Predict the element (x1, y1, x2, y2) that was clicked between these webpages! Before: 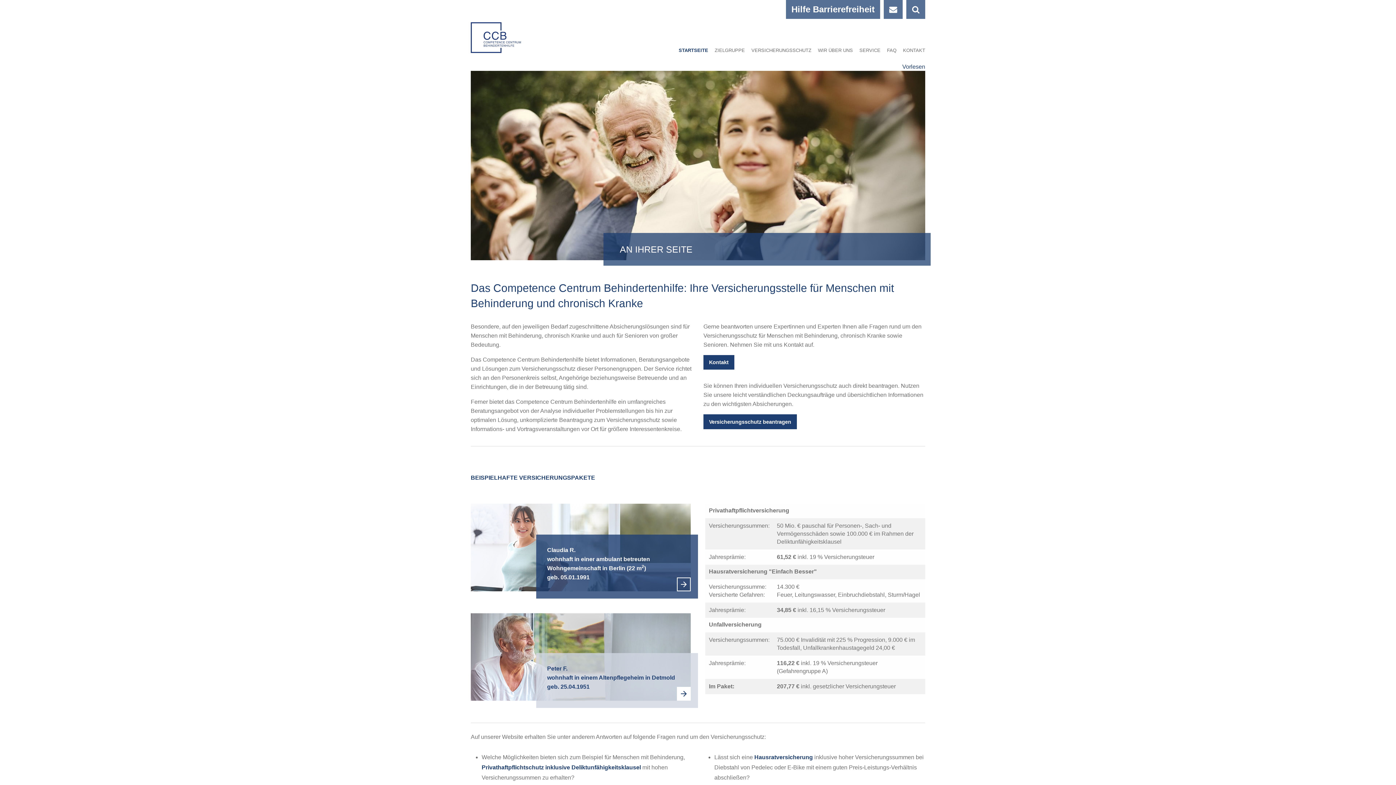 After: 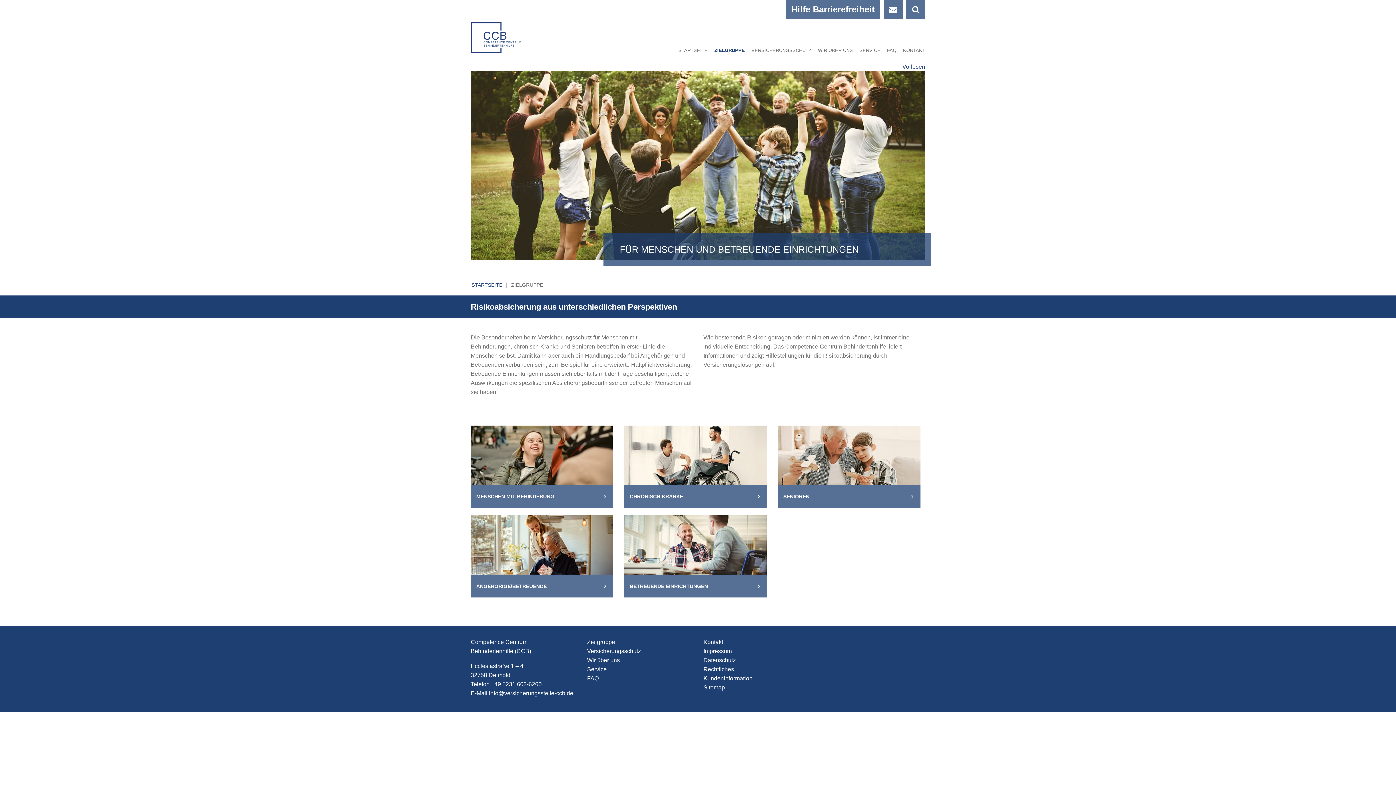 Action: label: ZIELGRUPPE bbox: (714, 46, 745, 54)